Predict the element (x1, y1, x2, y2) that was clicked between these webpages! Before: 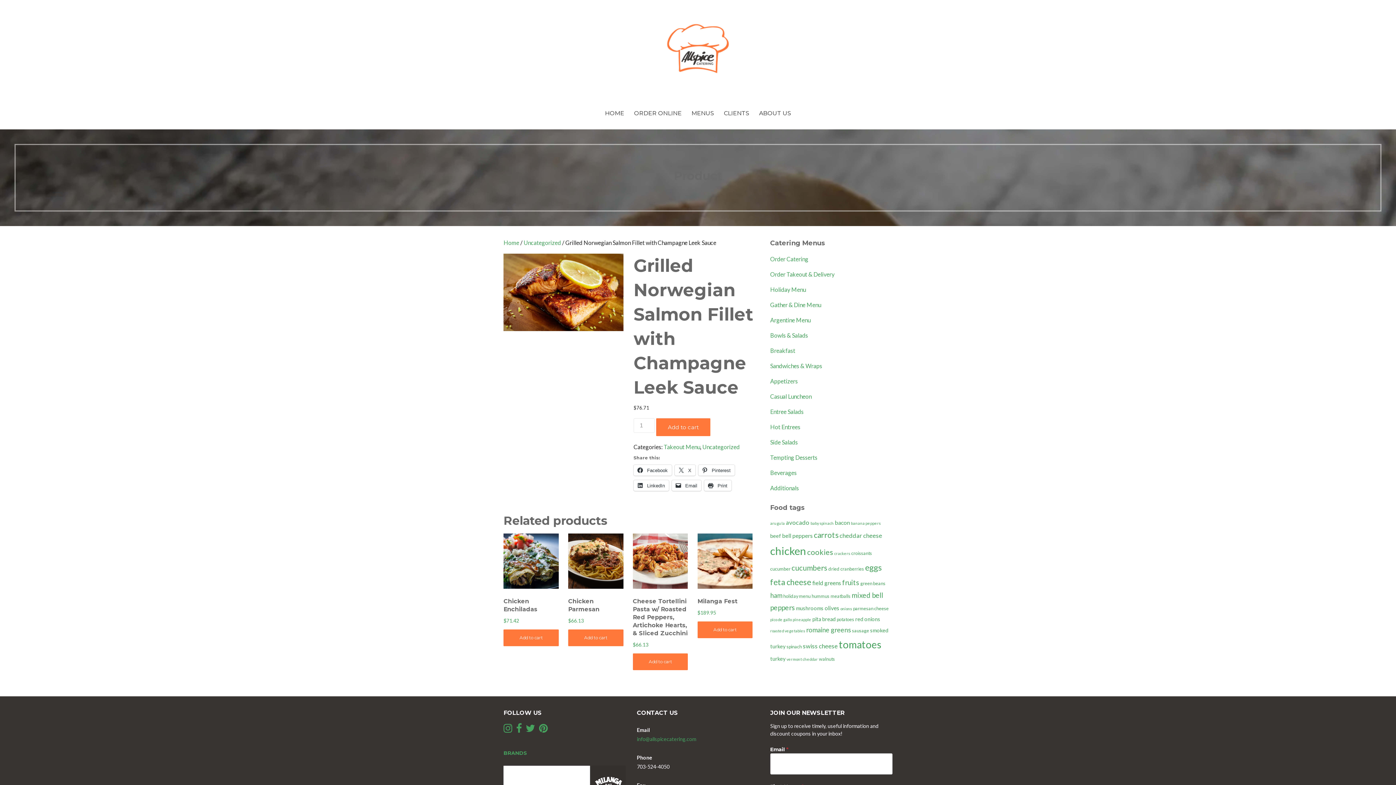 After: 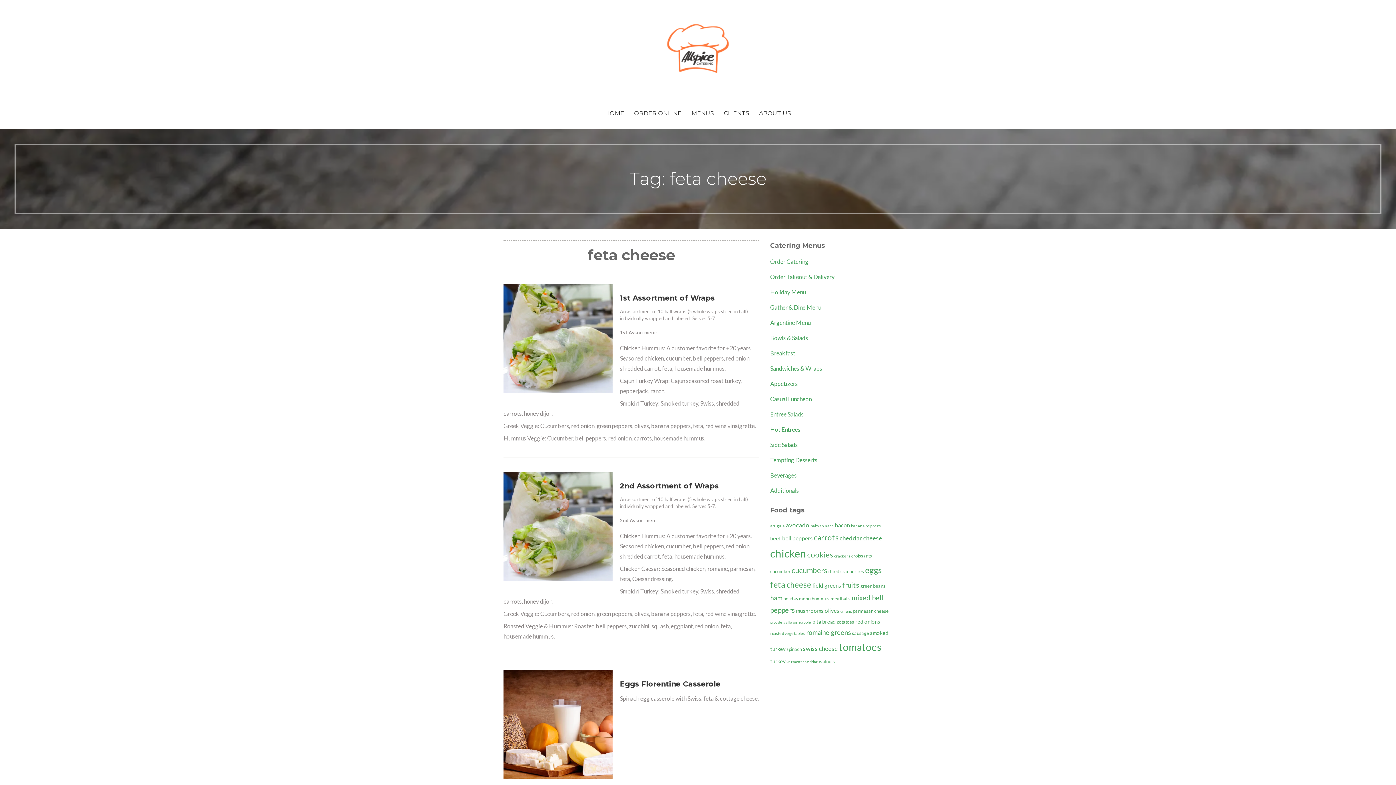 Action: label: feta cheese (13 items) bbox: (770, 577, 811, 587)